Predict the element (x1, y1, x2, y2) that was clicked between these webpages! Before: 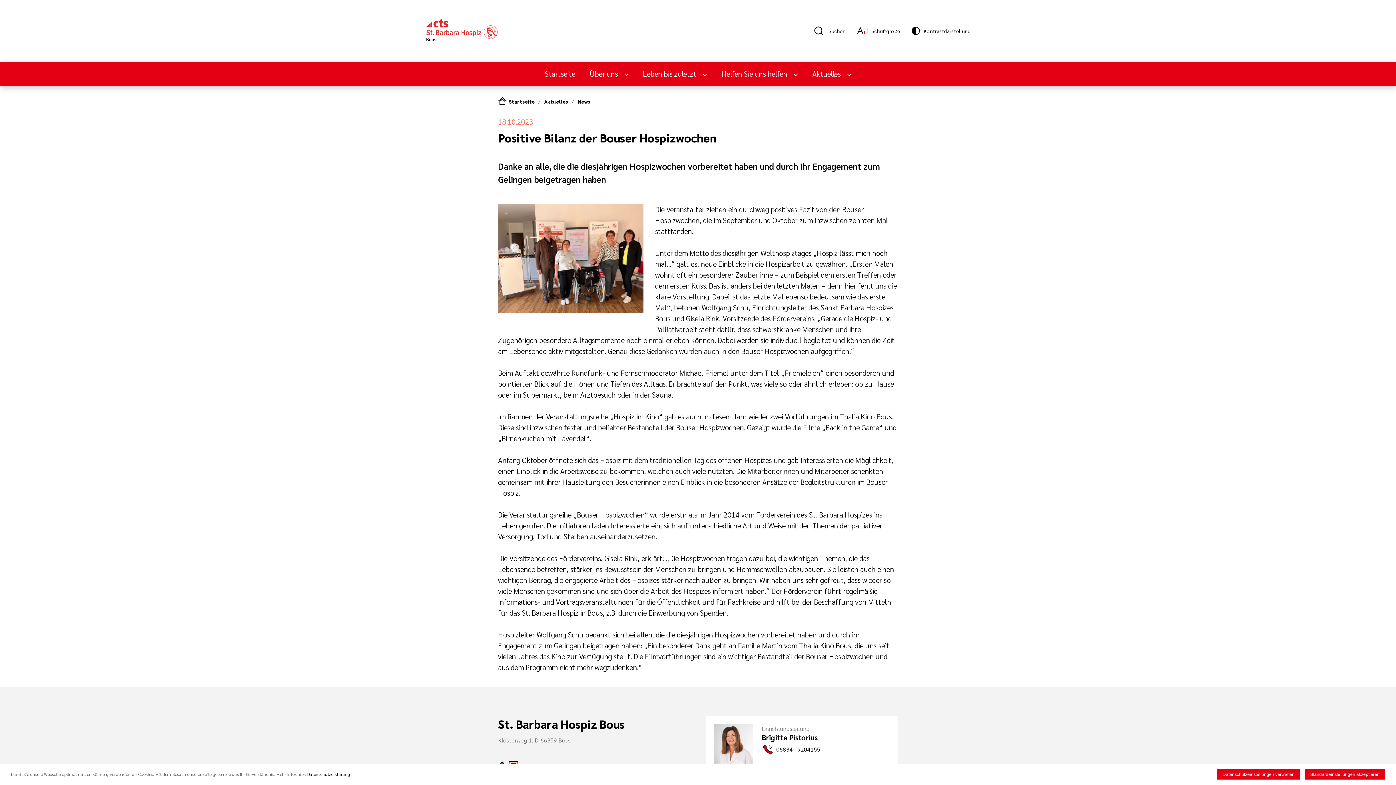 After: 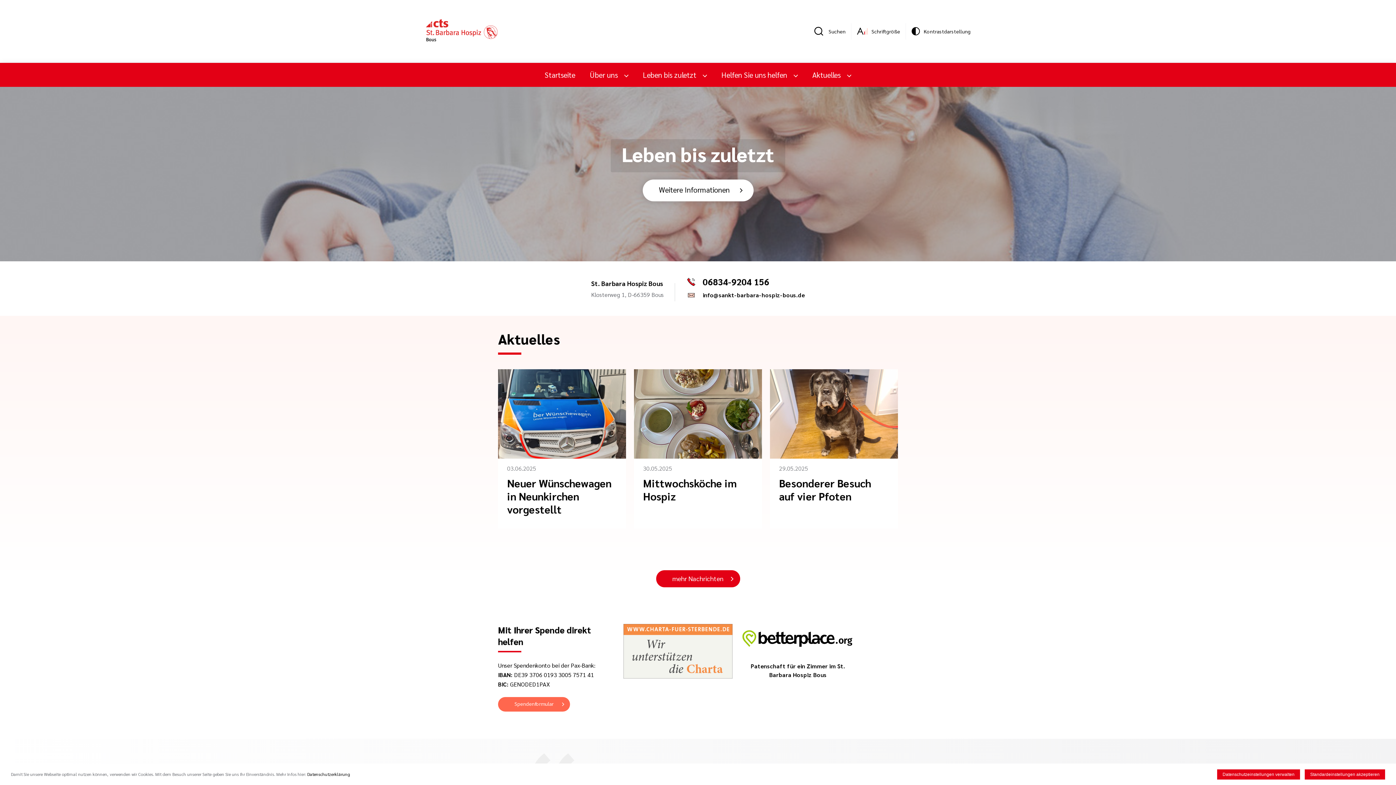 Action: bbox: (509, 98, 534, 104) label: Startseite